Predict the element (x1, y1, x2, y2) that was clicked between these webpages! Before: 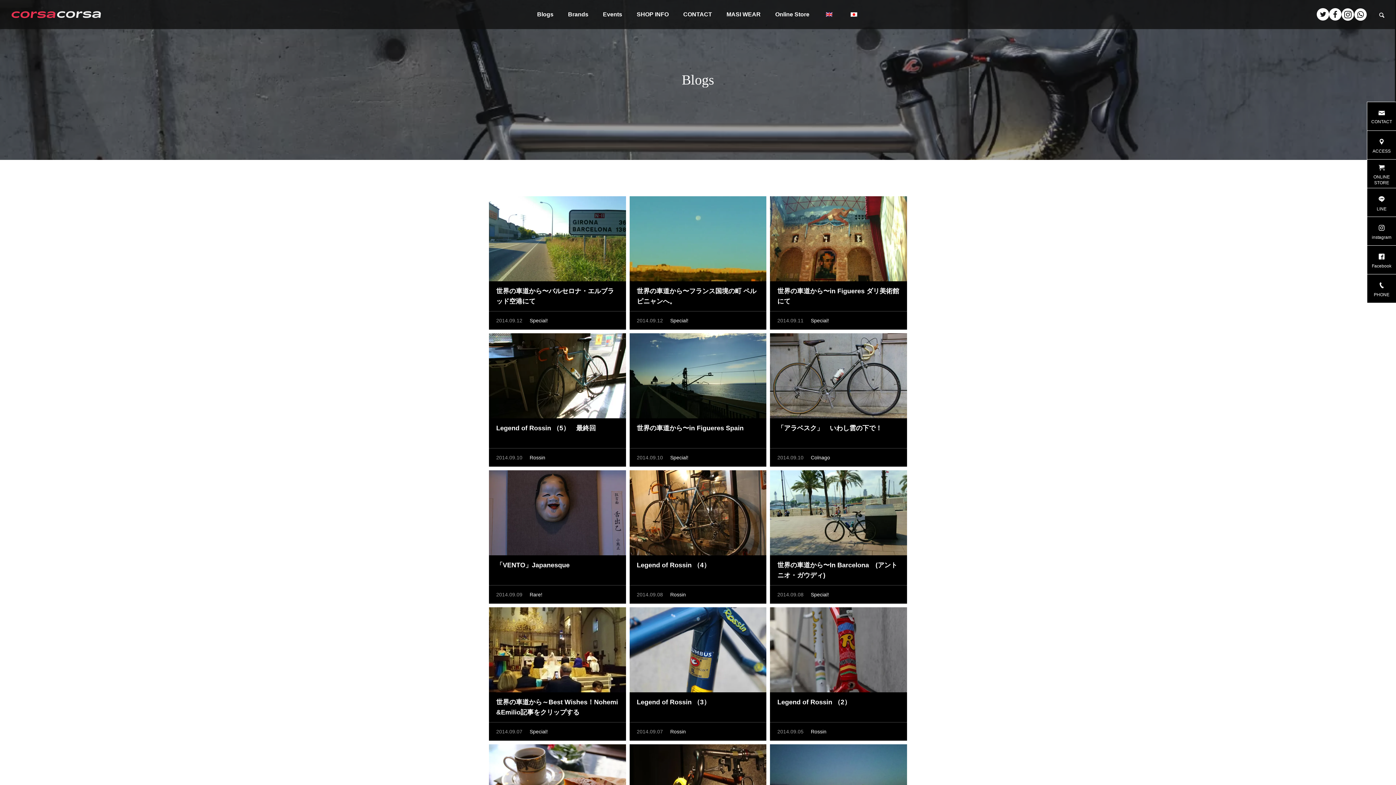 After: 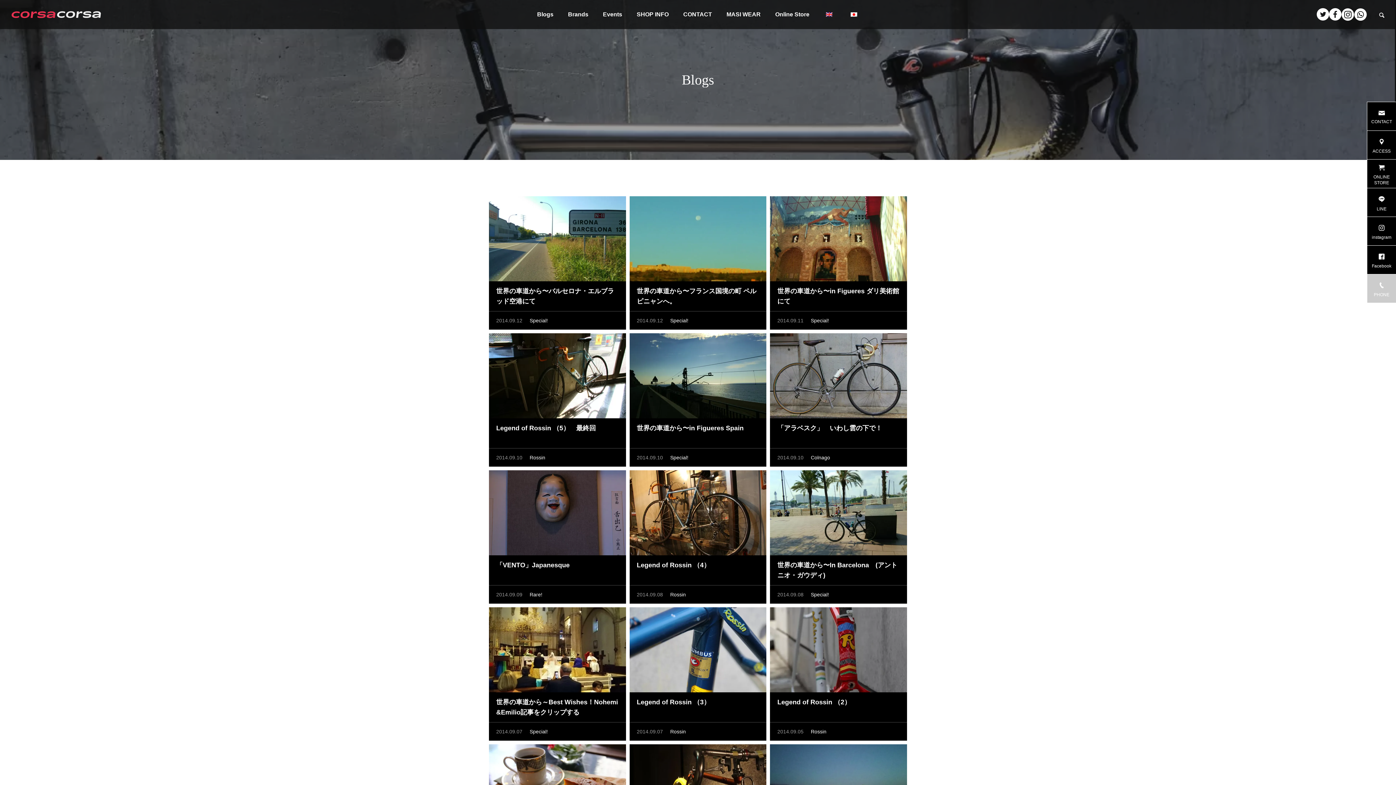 Action: label: PHONE bbox: (1367, 274, 1396, 303)